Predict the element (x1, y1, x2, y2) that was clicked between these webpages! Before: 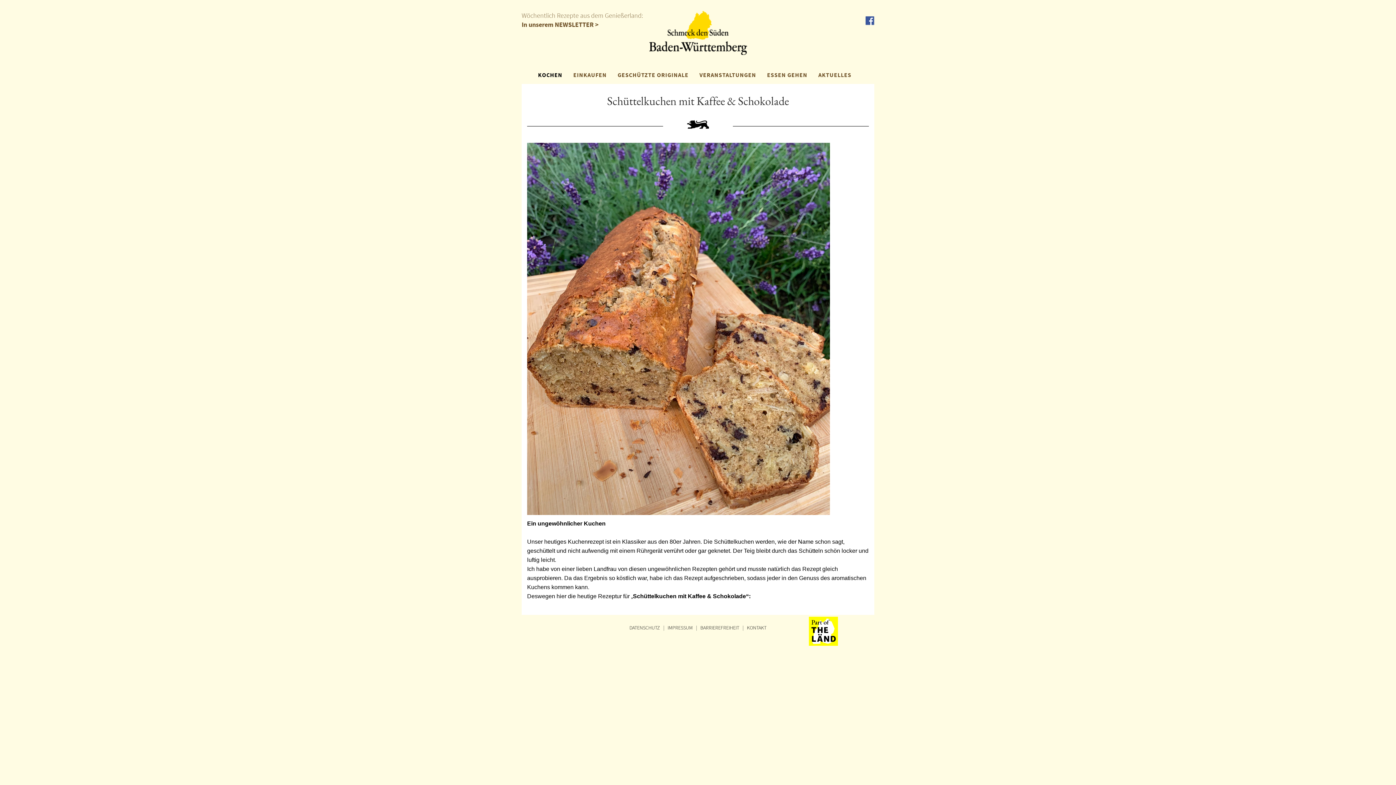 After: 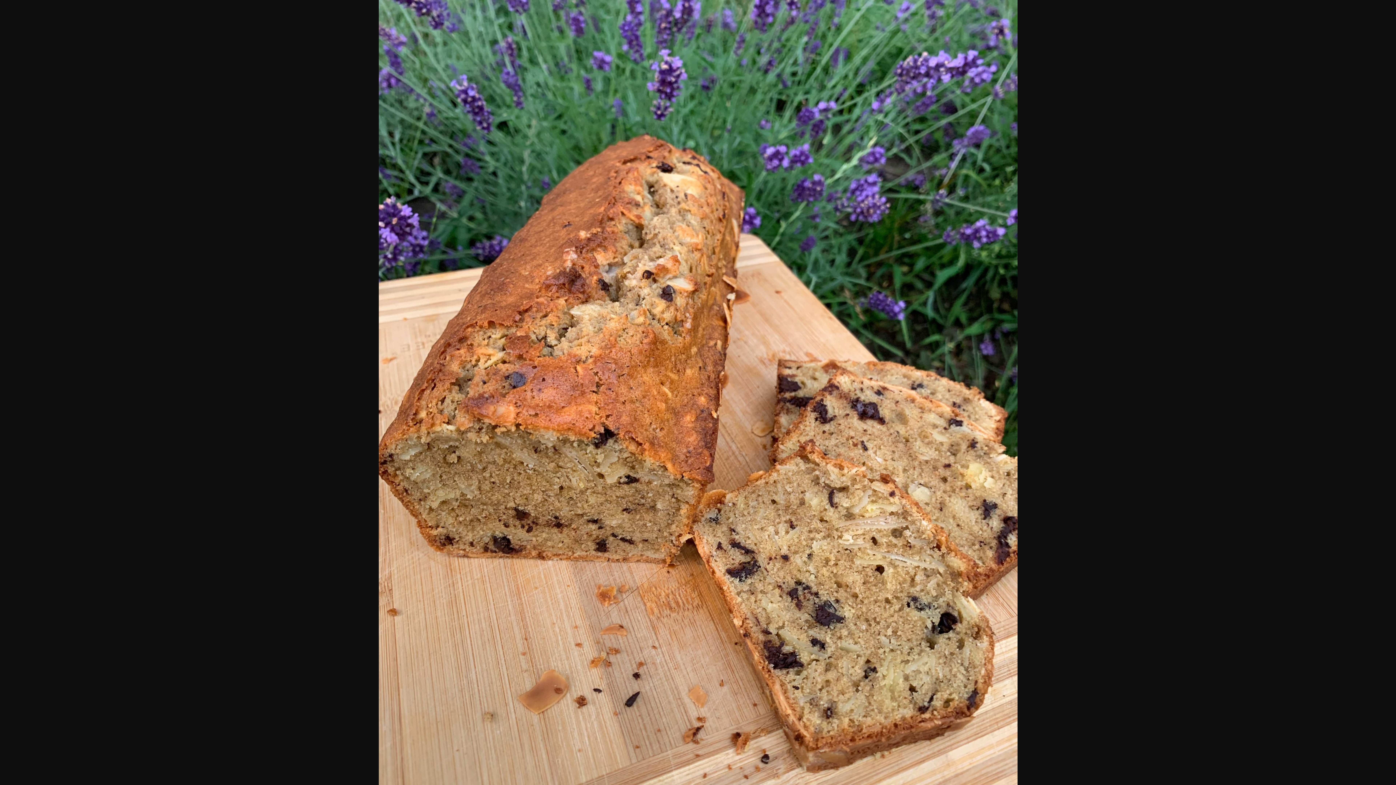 Action: bbox: (527, 142, 869, 515)